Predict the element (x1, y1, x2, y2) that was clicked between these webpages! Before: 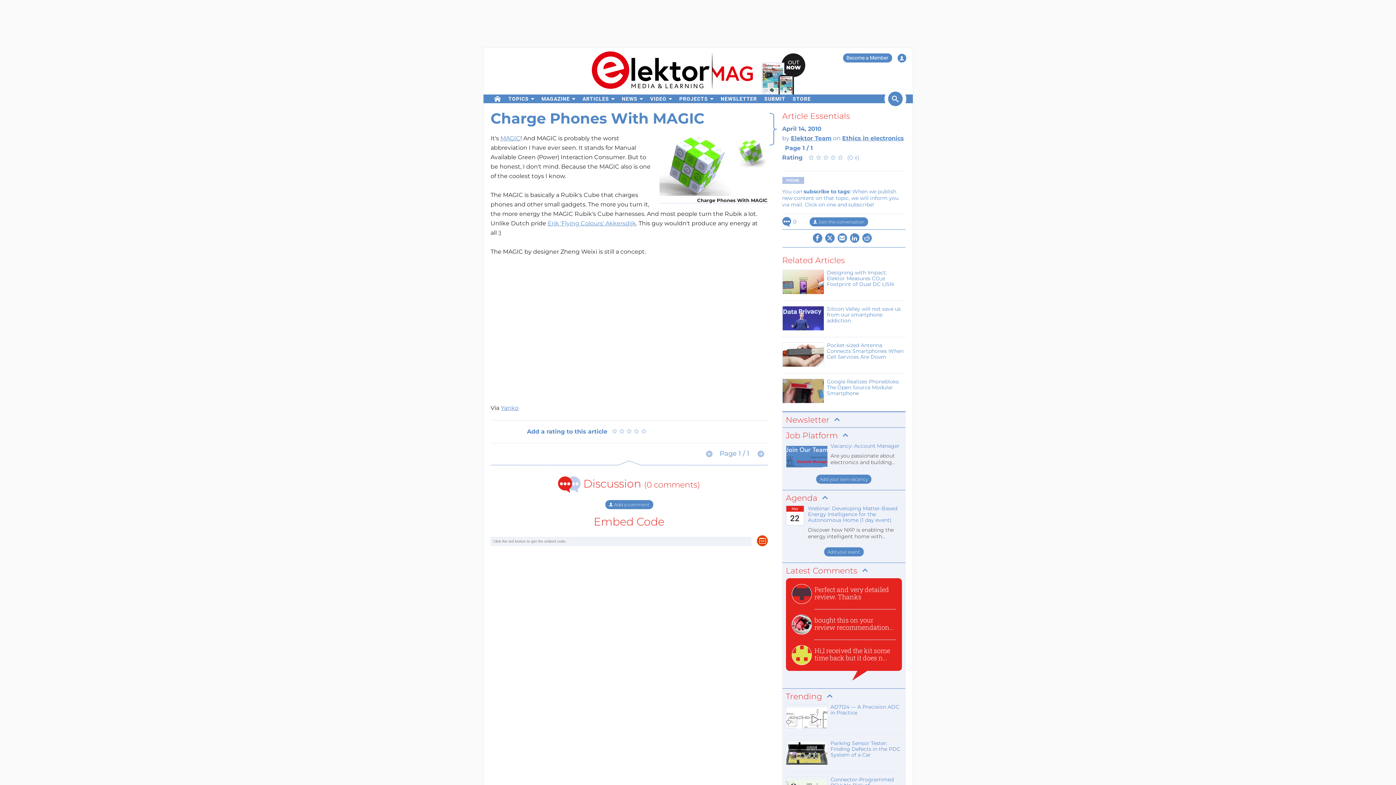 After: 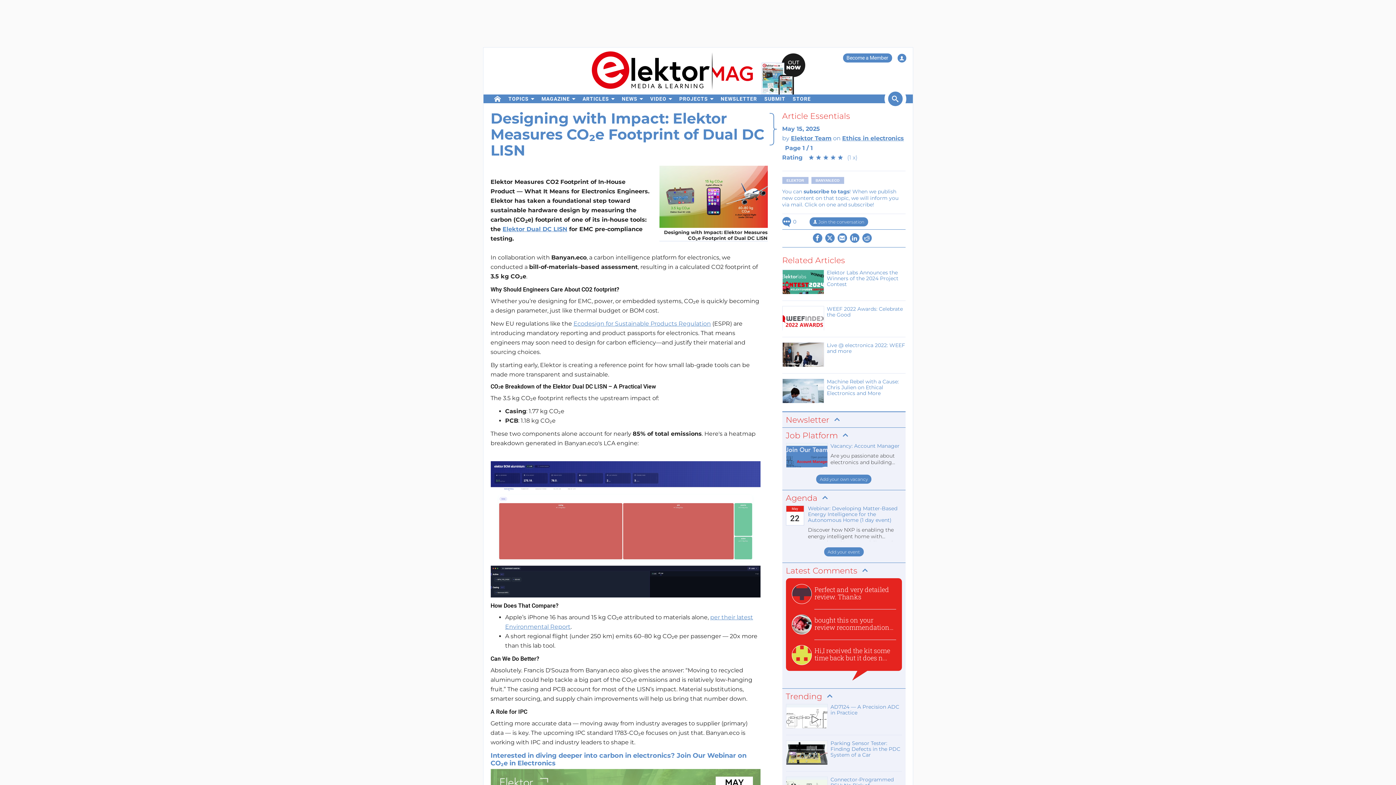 Action: bbox: (782, 269, 905, 295) label: Designing with Impact: Elektor Measures CO₂e Footprint of Dual DC LISN